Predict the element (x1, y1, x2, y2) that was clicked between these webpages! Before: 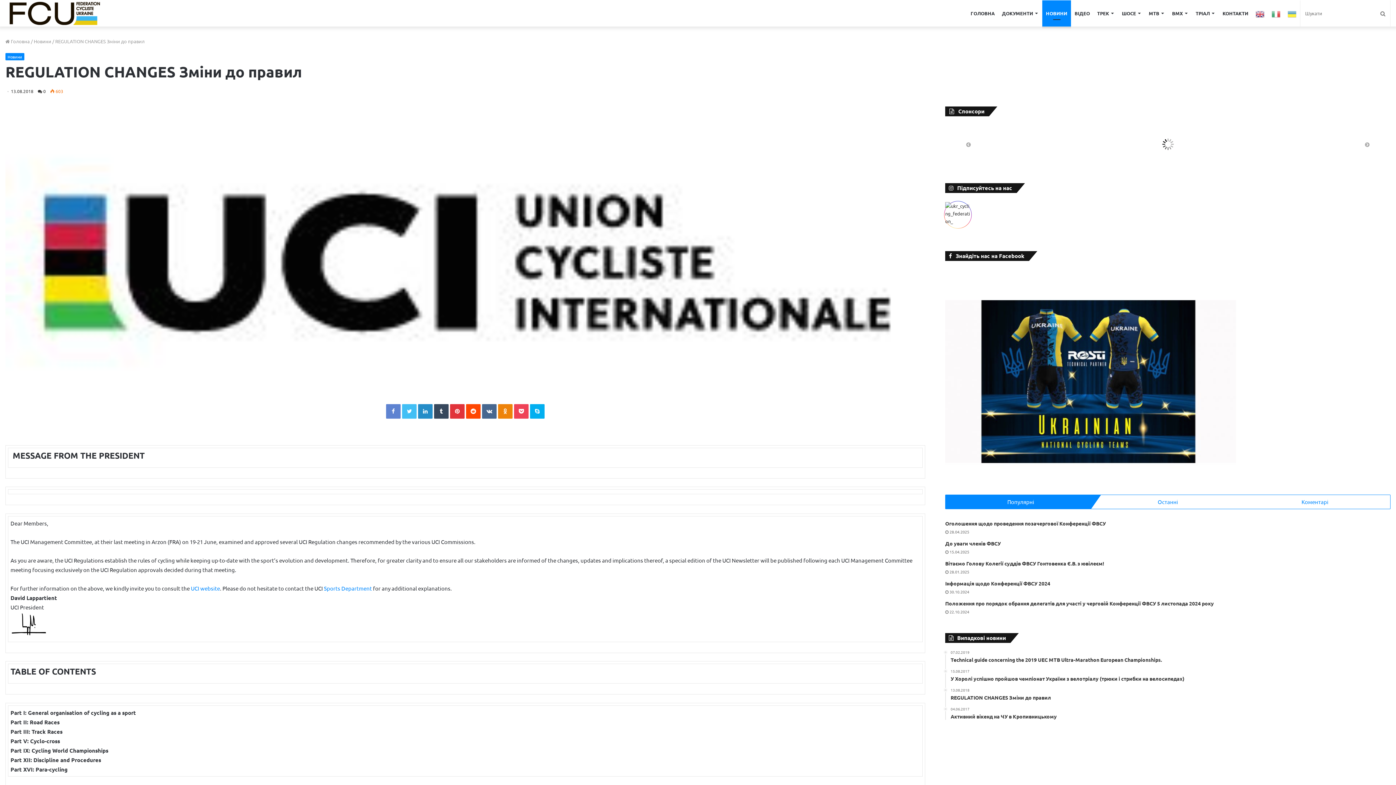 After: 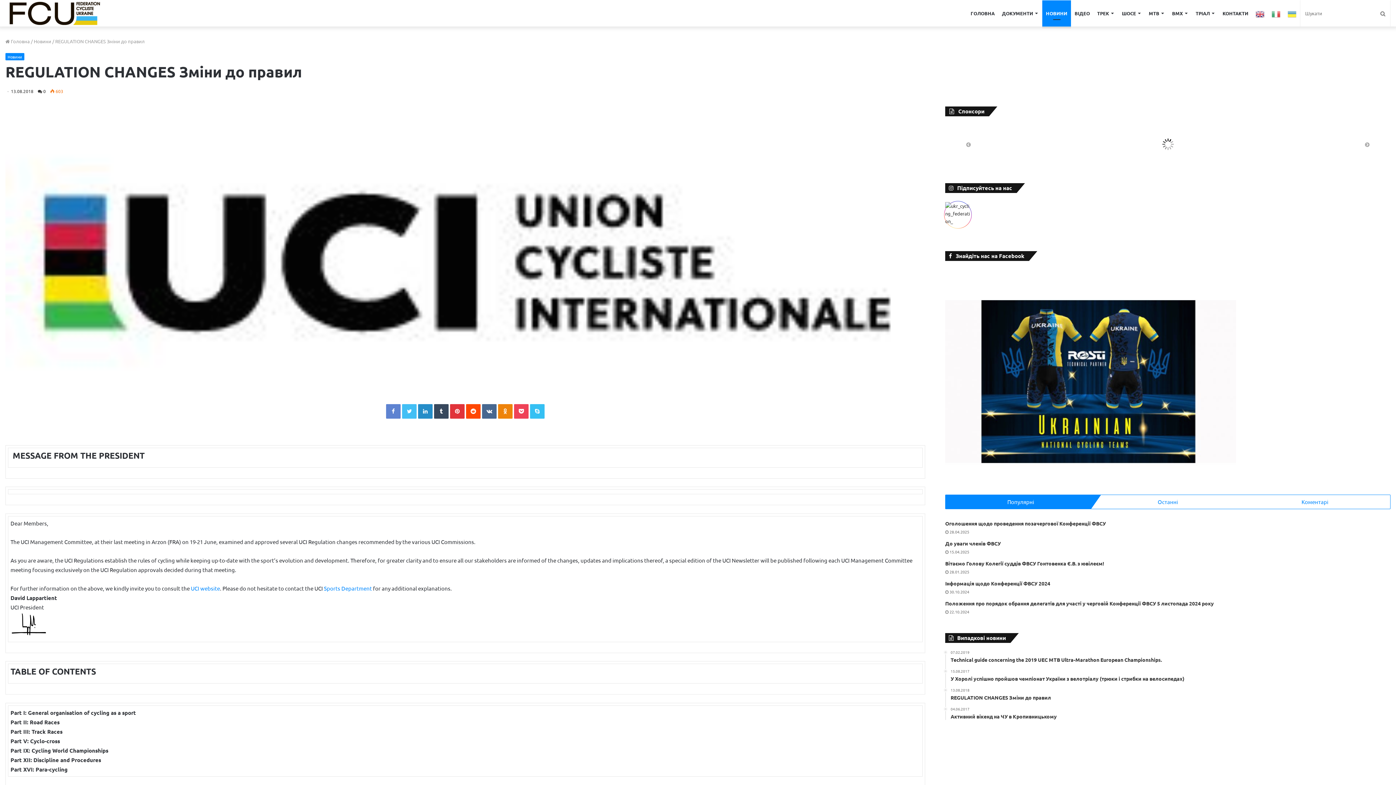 Action: label: Skype bbox: (530, 404, 544, 418)